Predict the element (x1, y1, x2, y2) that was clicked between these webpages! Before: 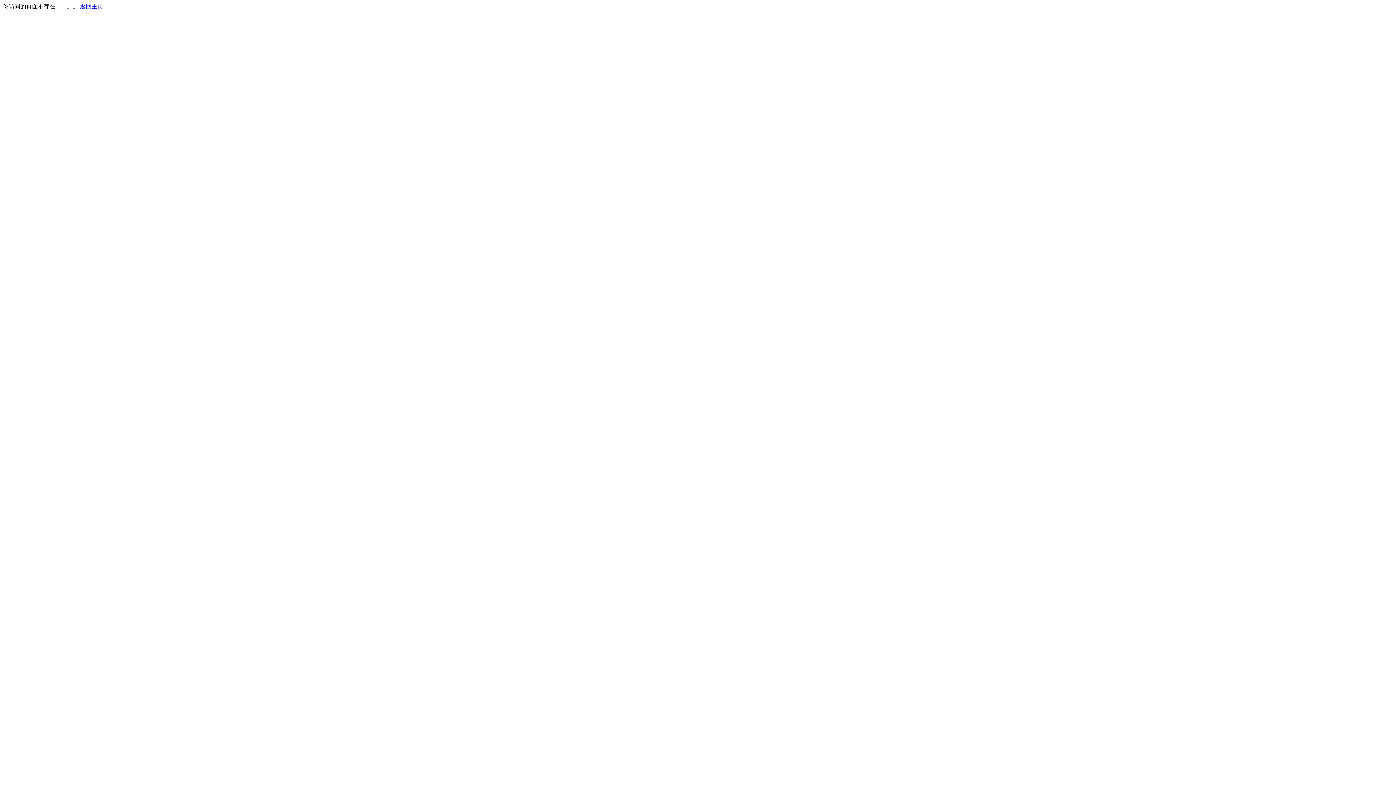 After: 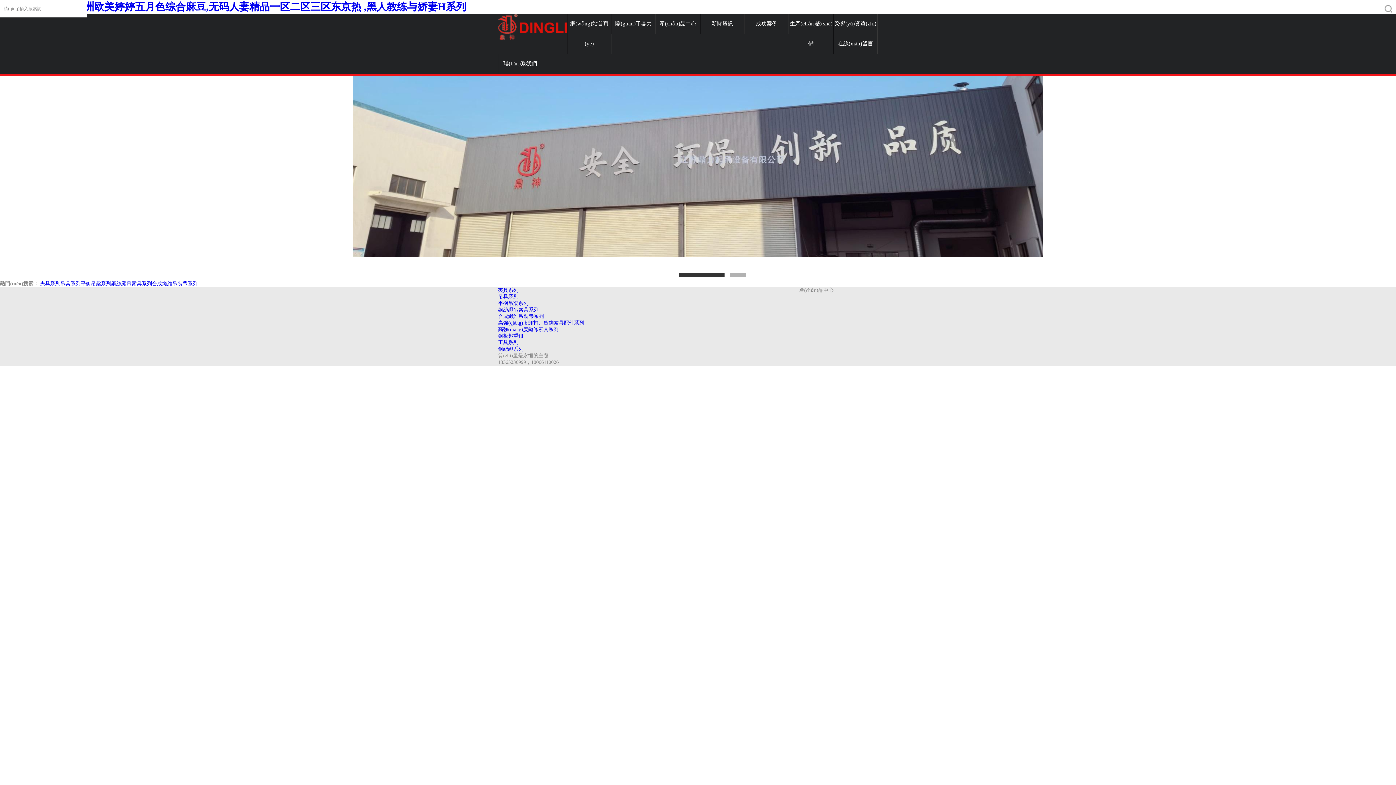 Action: bbox: (80, 3, 103, 9) label: 返回主页